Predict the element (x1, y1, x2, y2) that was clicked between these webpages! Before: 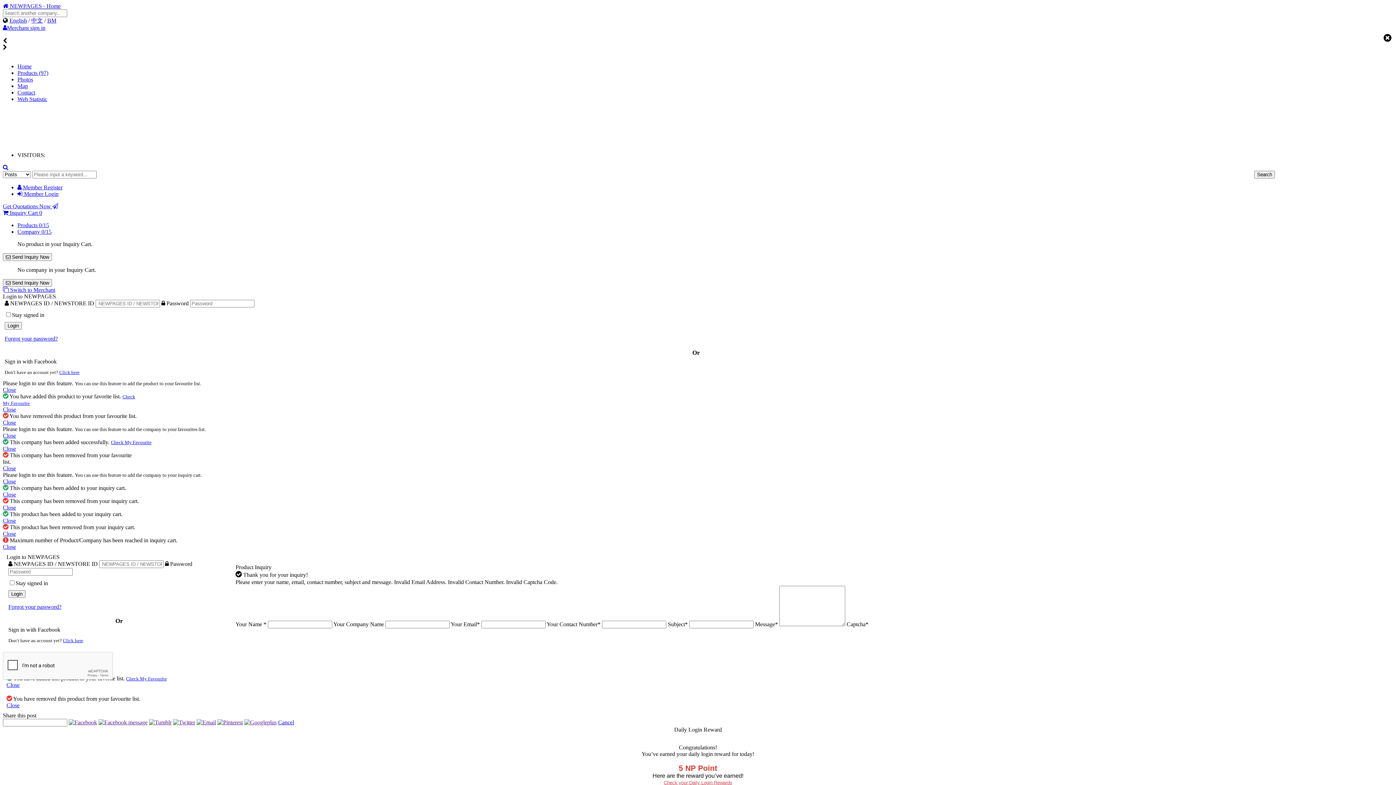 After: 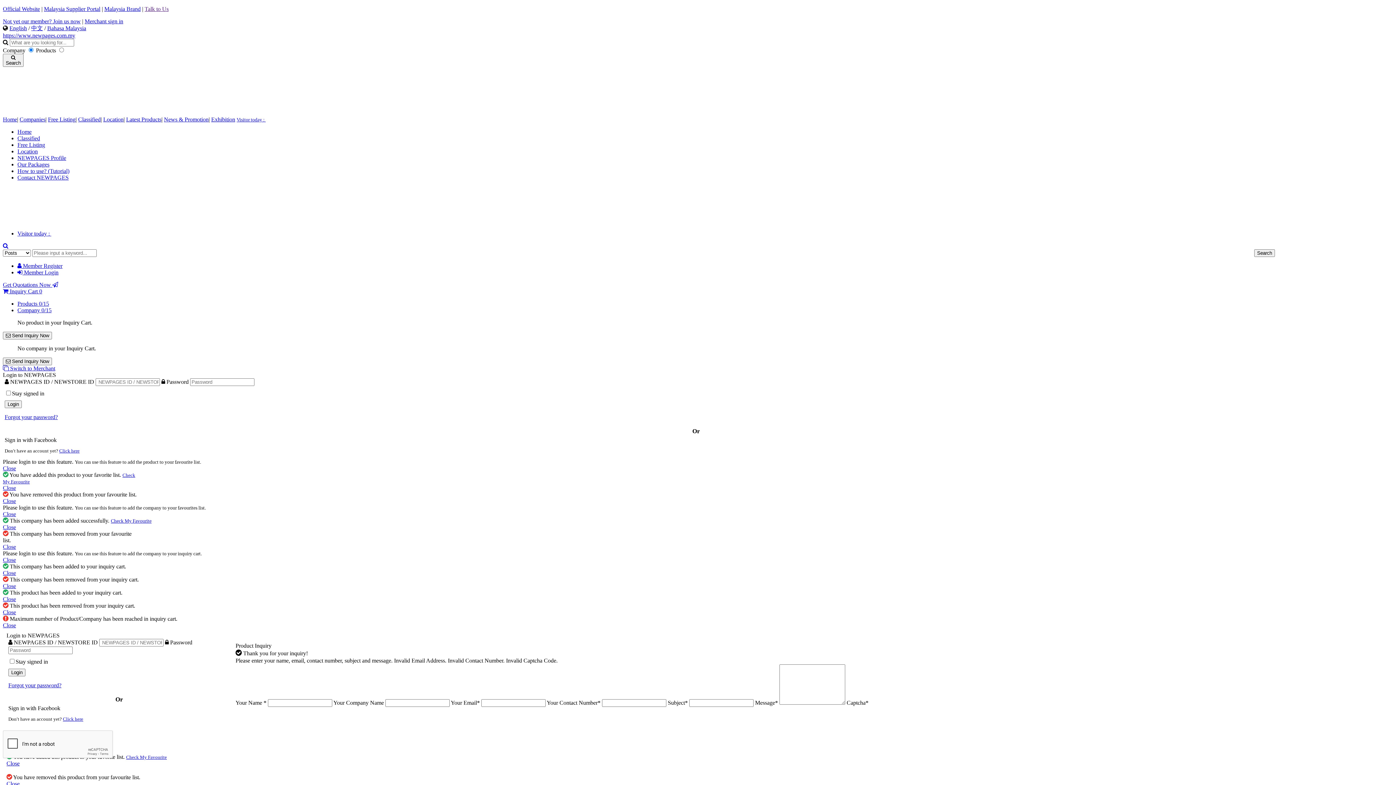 Action: bbox: (8, 604, 61, 610) label: Forgot your password?